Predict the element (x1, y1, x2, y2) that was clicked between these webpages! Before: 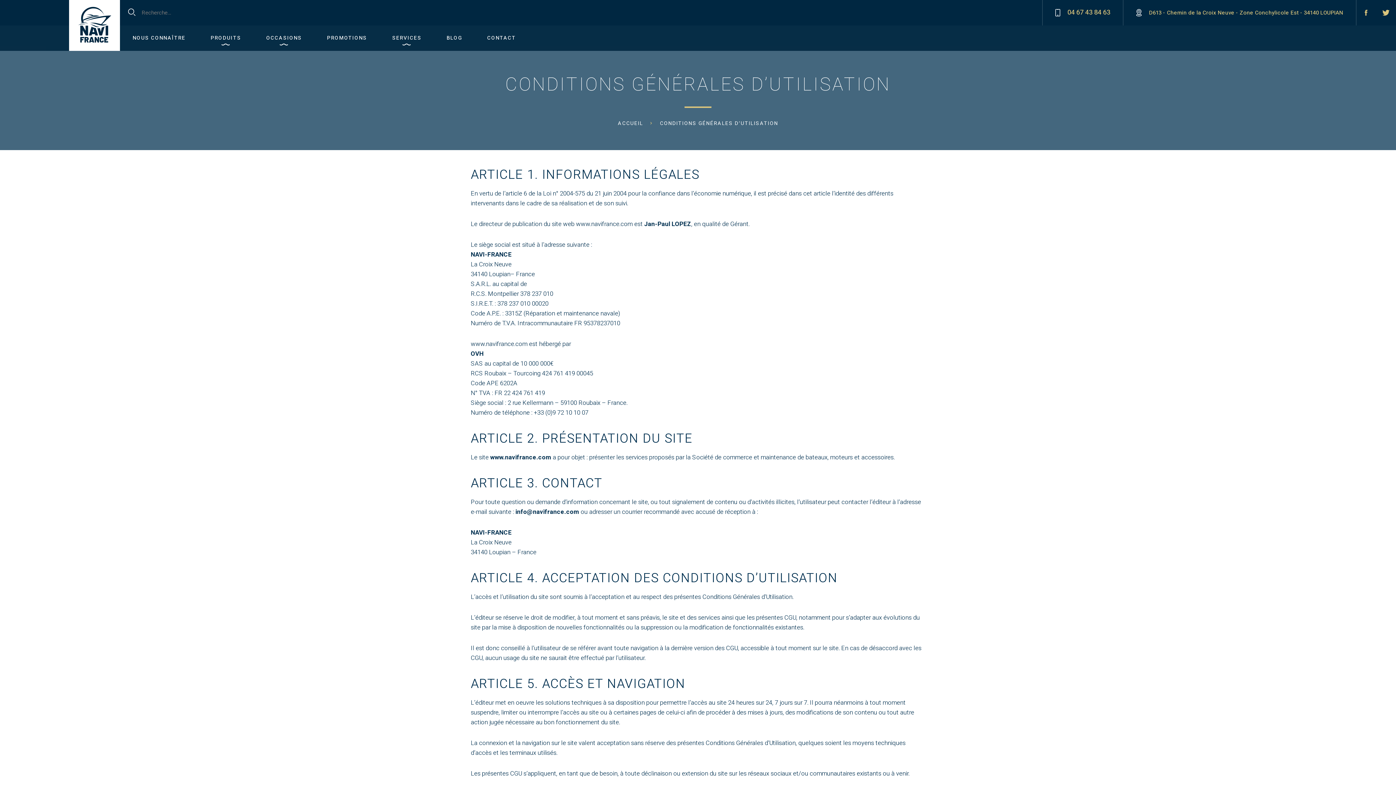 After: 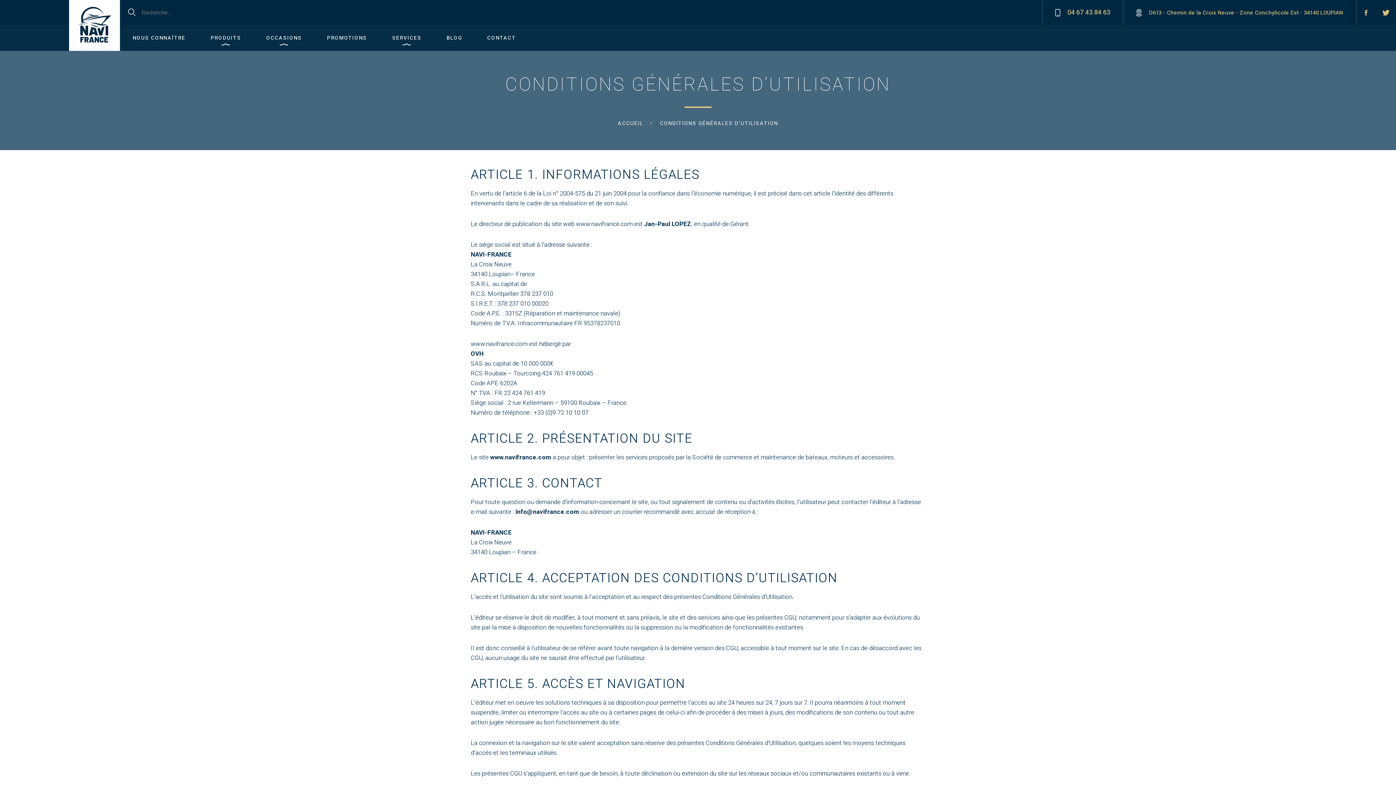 Action: bbox: (1123, 0, 1356, 25) label: D613 - Chemin de la Croix Neuve - Zone Conchylicole Est - 34140 LOUPIAN